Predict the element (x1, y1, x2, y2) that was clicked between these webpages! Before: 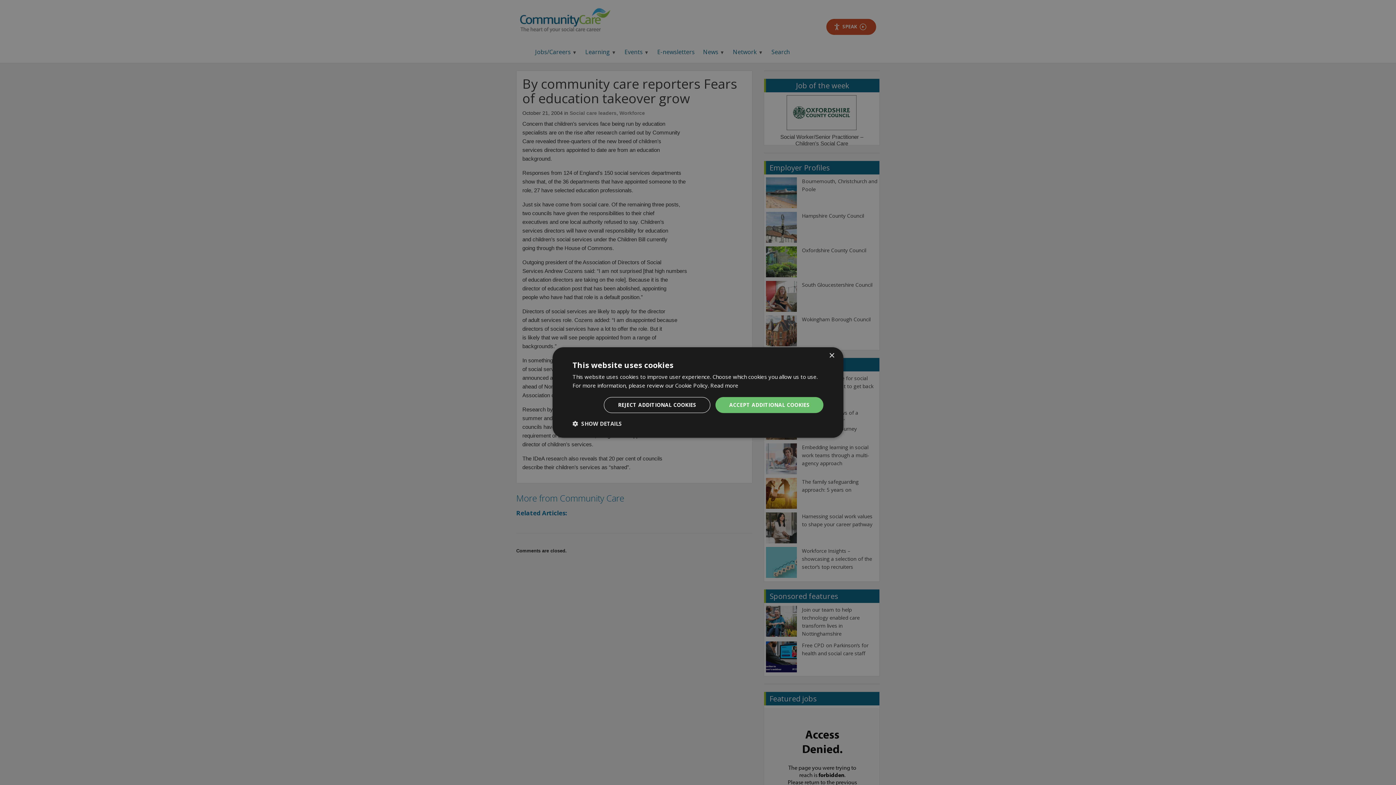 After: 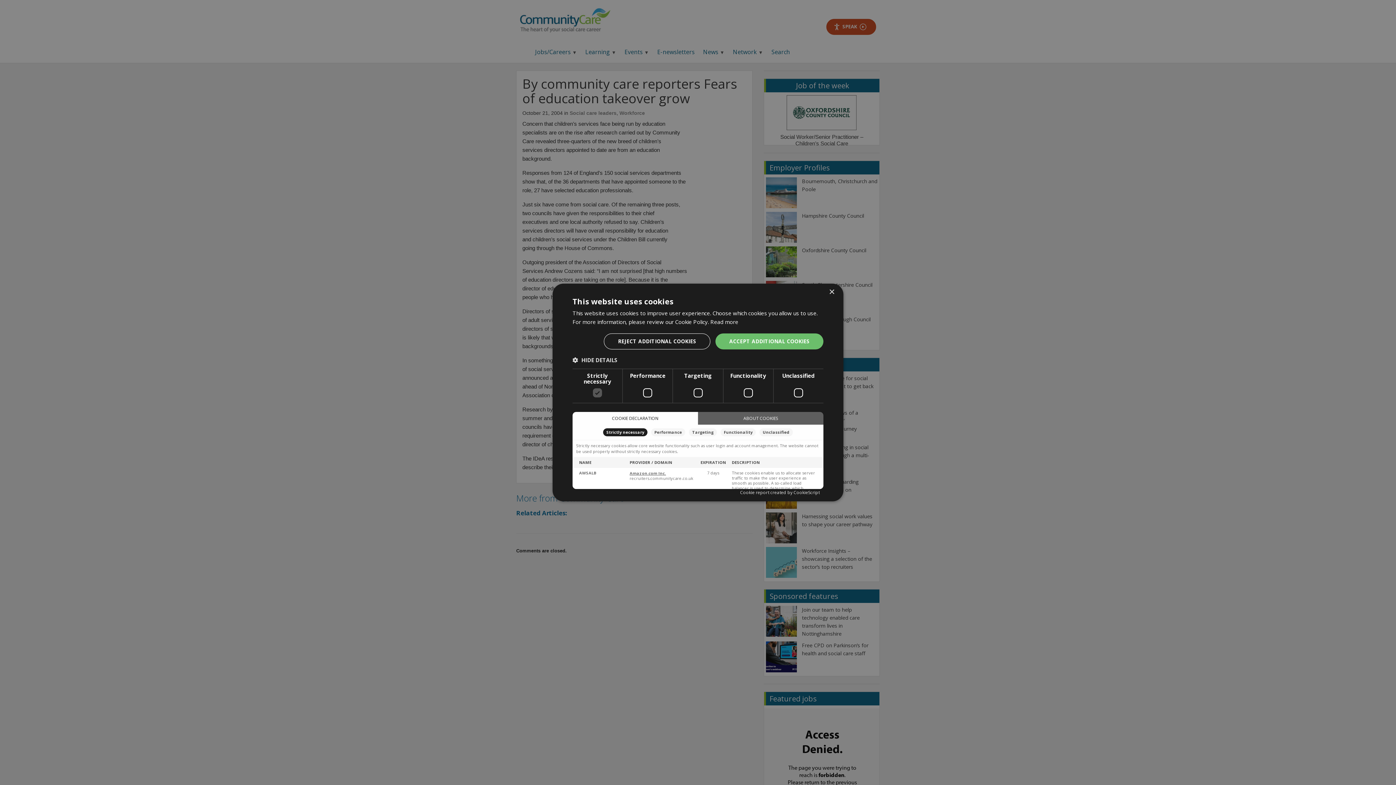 Action: bbox: (572, 420, 622, 427) label:  SHOW DETAILS